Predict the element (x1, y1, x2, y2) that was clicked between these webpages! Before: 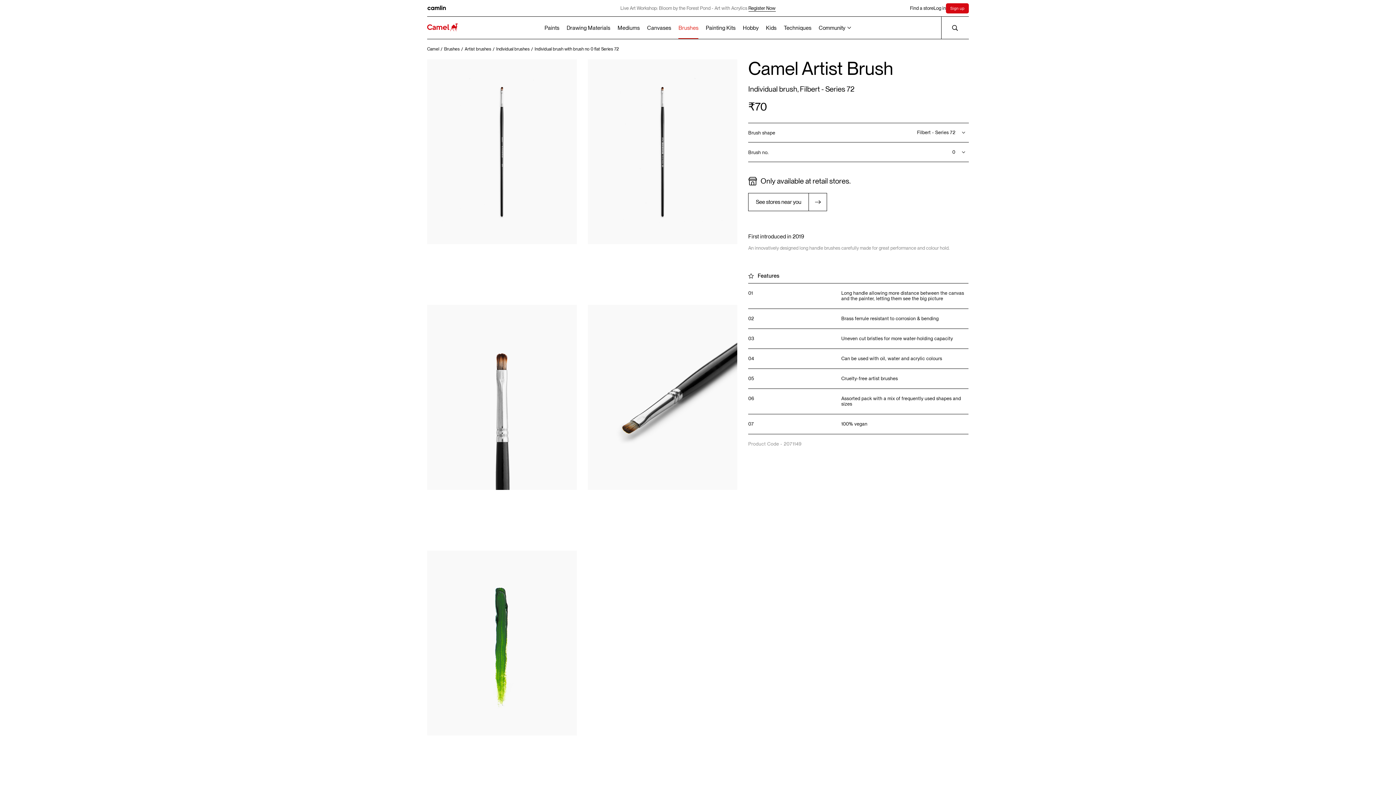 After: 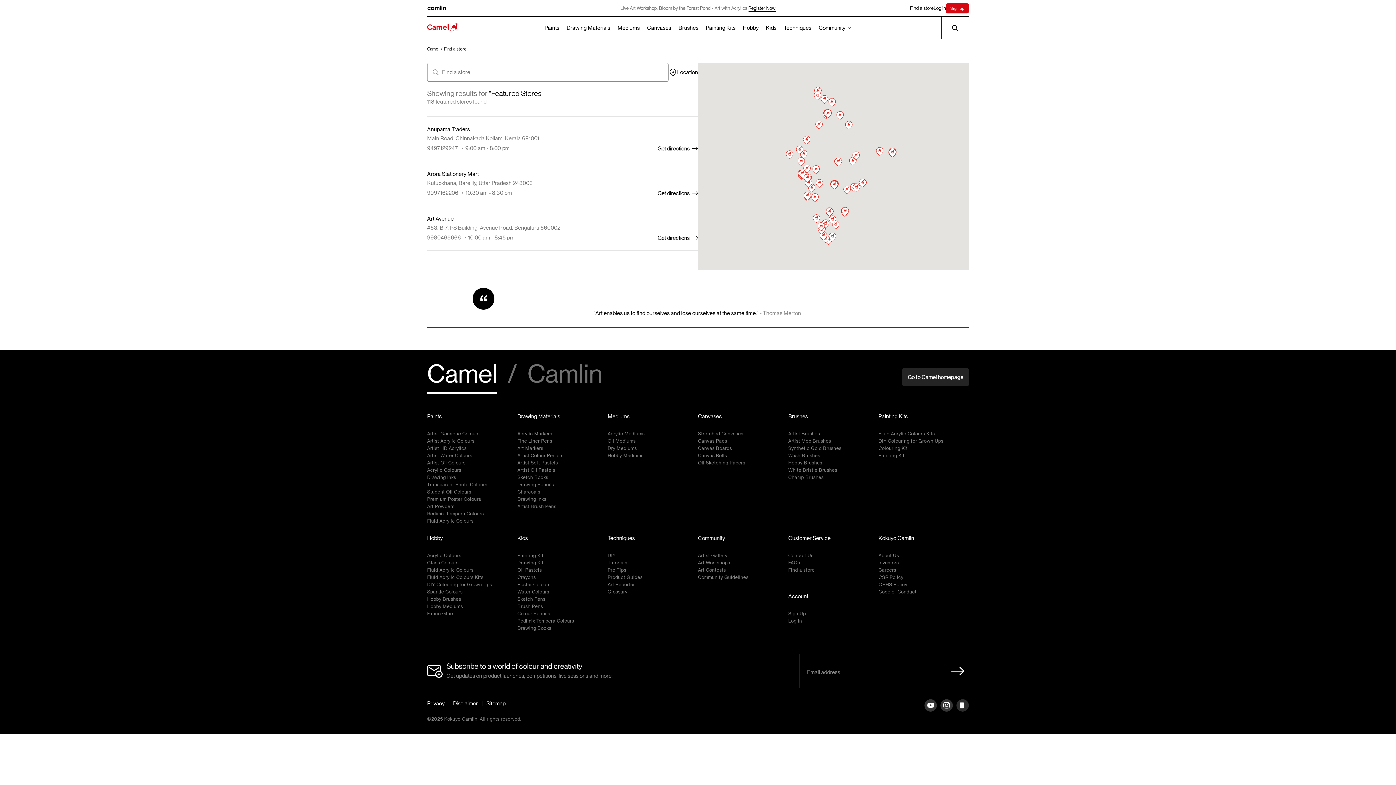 Action: label: Find a store bbox: (910, 5, 933, 10)